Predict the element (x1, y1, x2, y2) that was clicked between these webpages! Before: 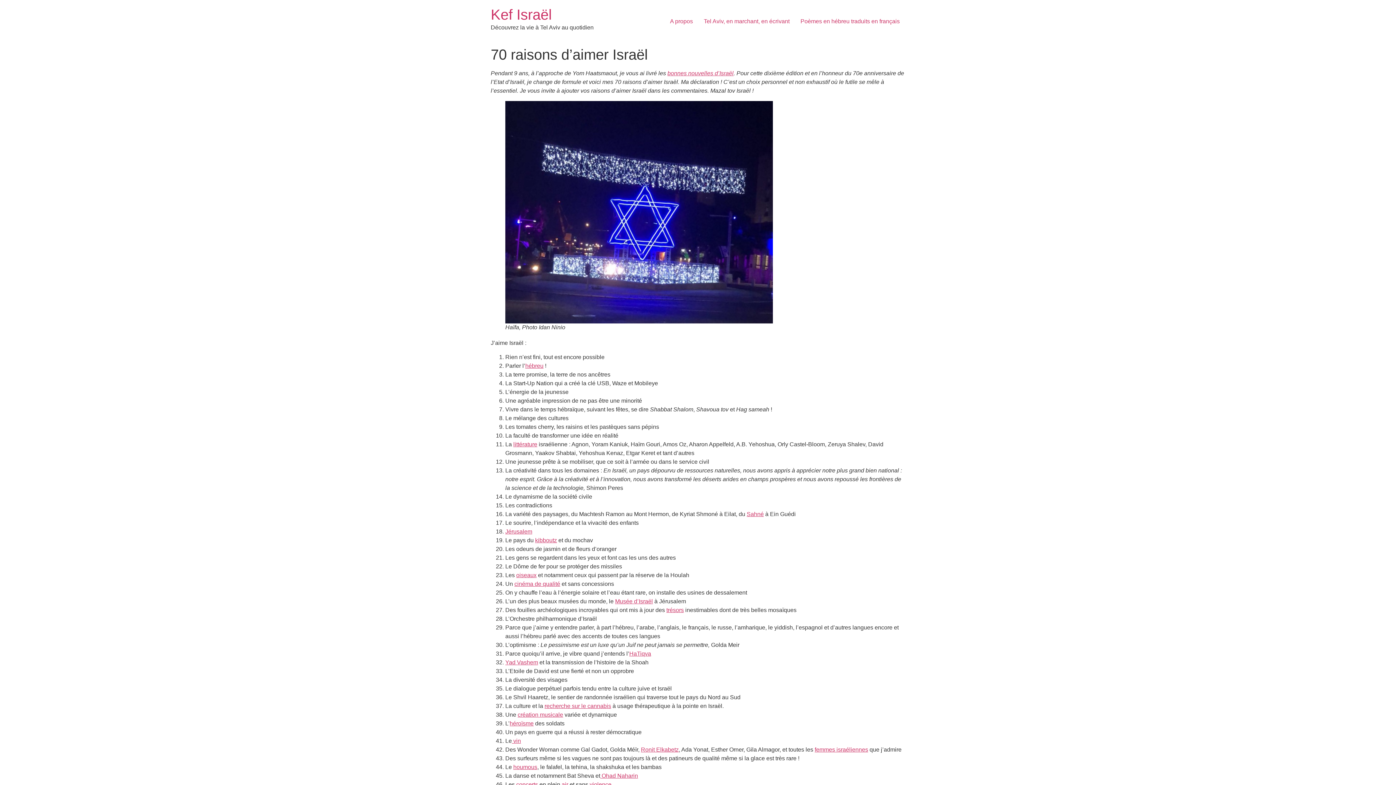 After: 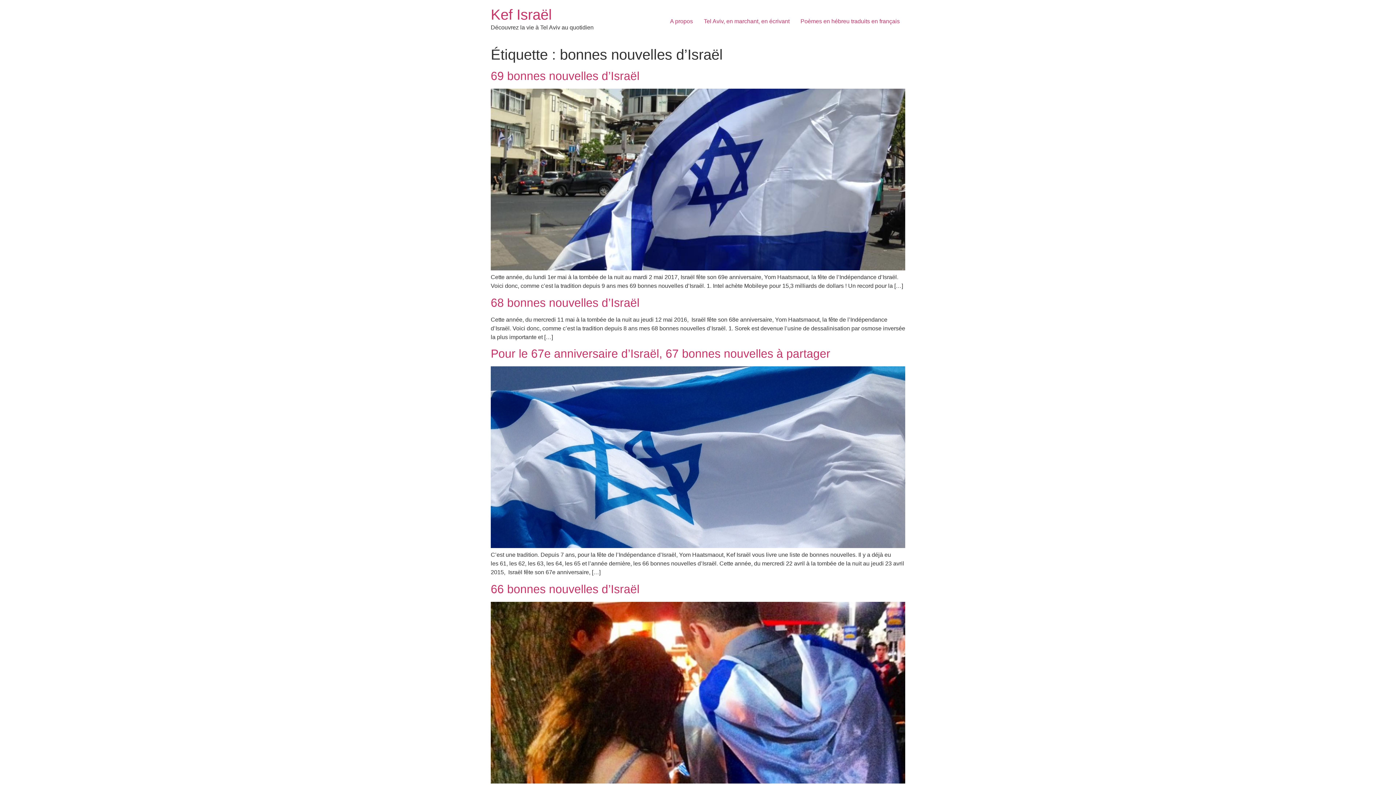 Action: bbox: (667, 70, 733, 76) label: bonnes nouvelles d’Israël